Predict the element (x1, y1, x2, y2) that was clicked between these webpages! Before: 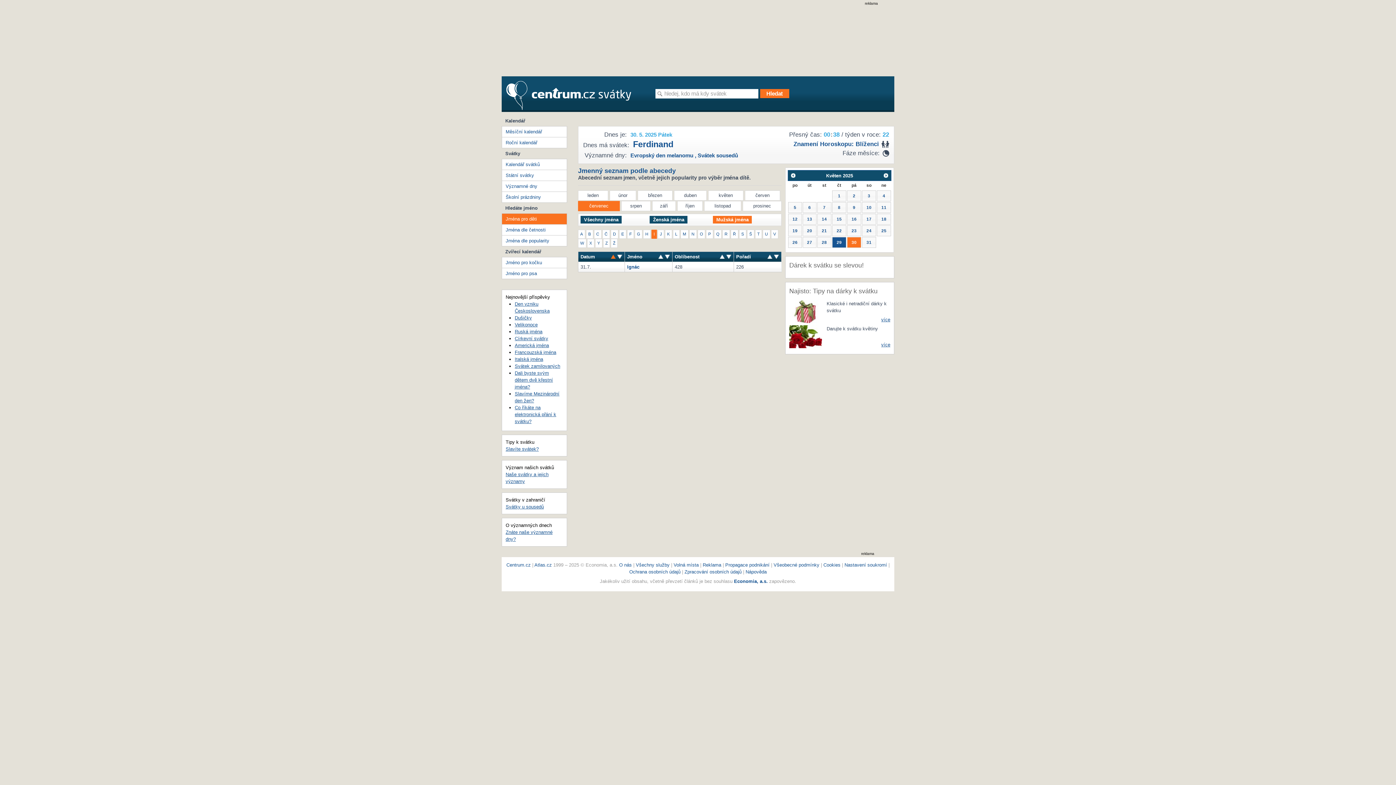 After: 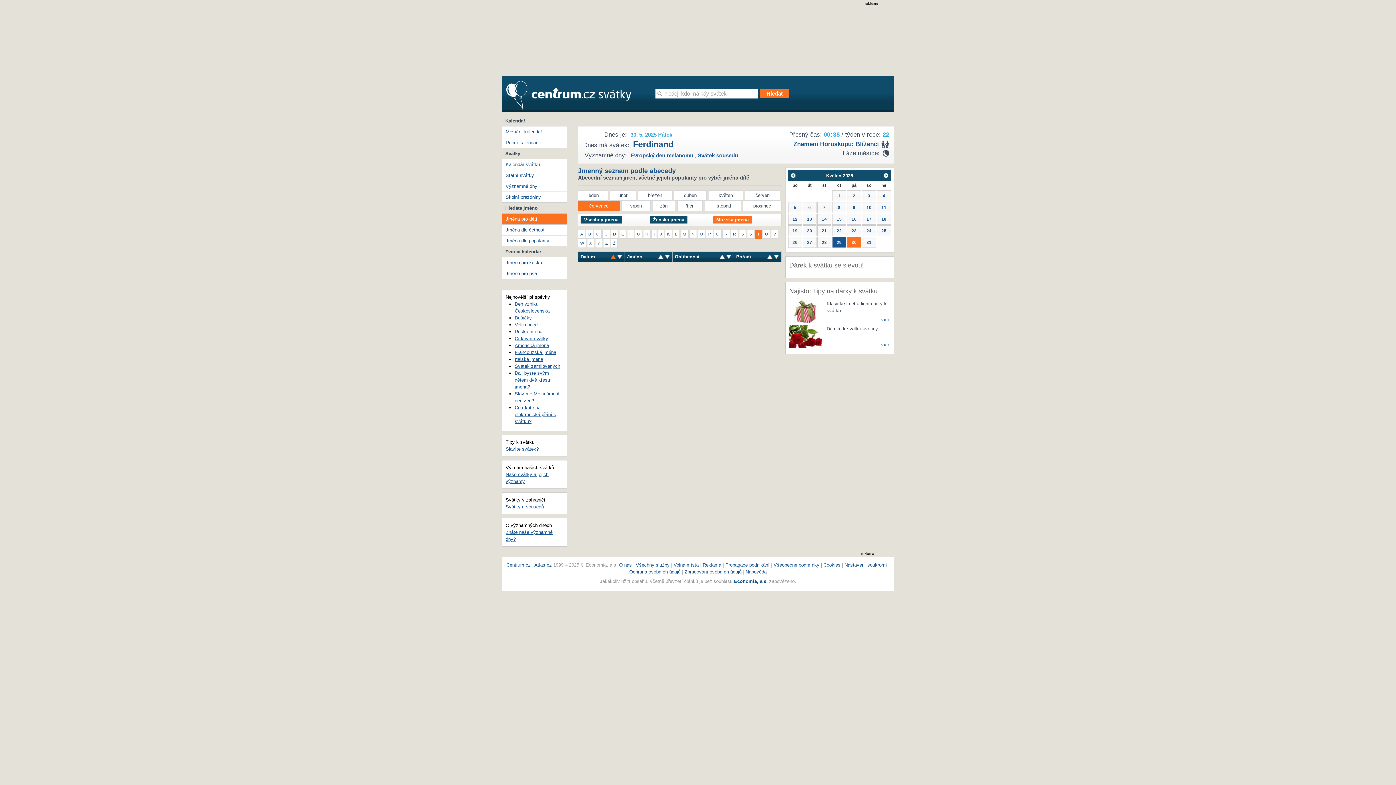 Action: label: T bbox: (755, 229, 762, 238)